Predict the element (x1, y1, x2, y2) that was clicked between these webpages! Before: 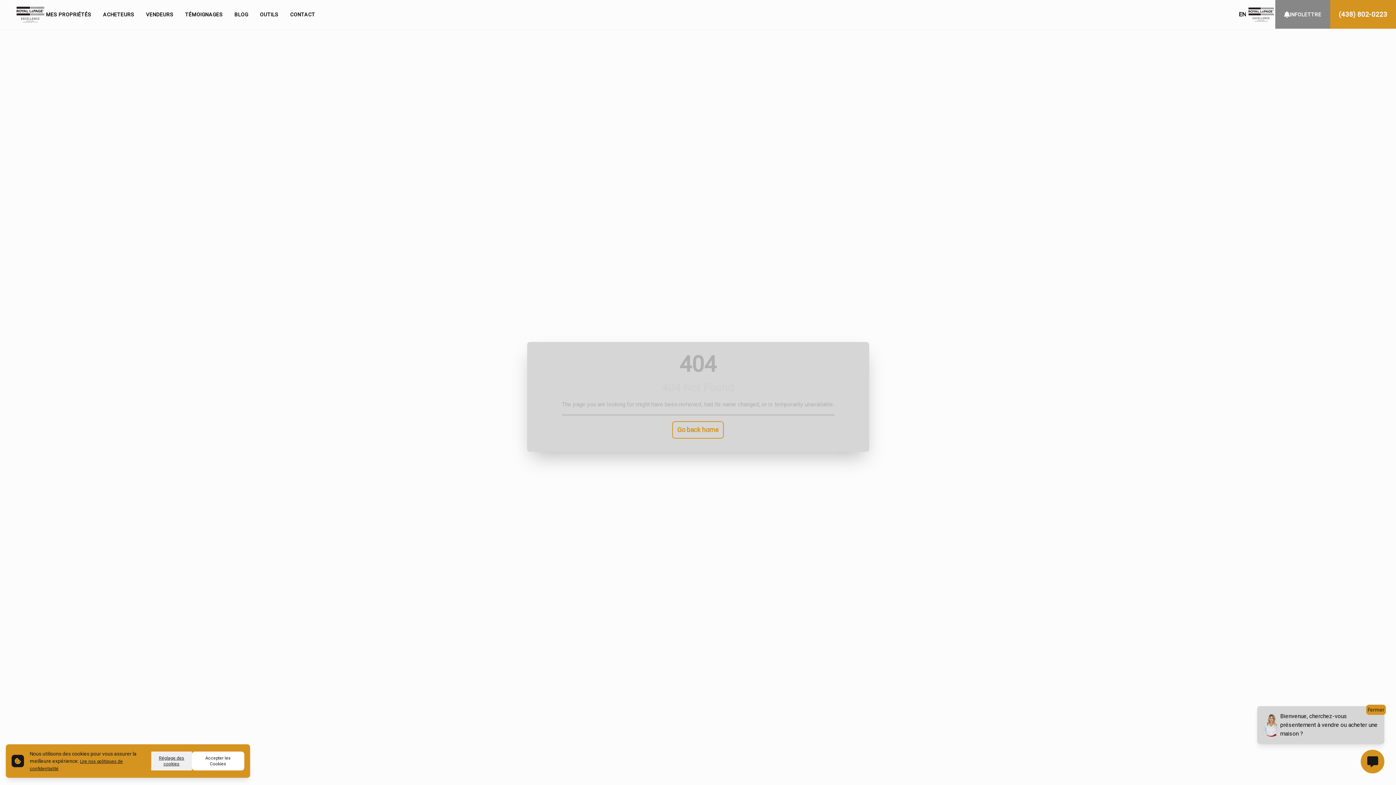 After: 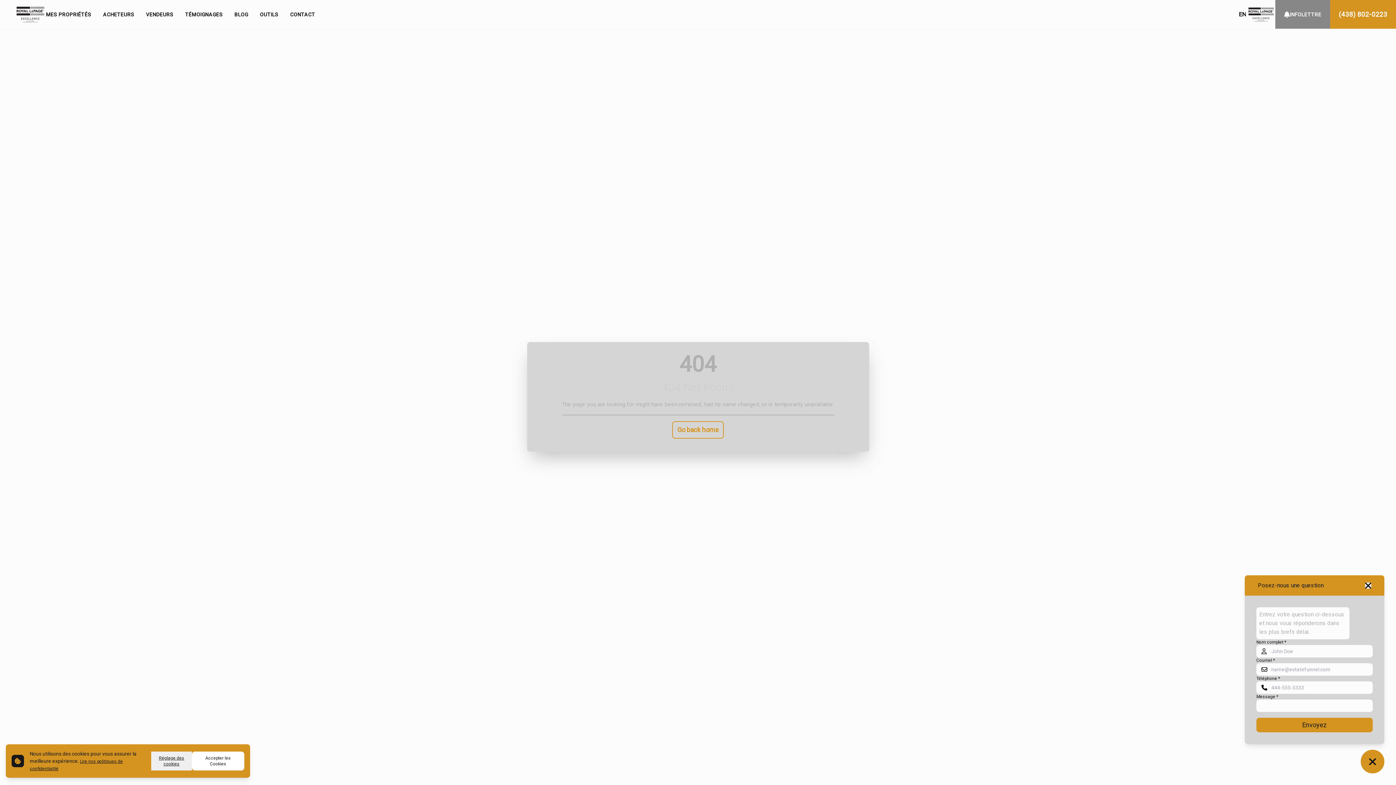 Action: bbox: (1366, 705, 1386, 715) label: Fermer